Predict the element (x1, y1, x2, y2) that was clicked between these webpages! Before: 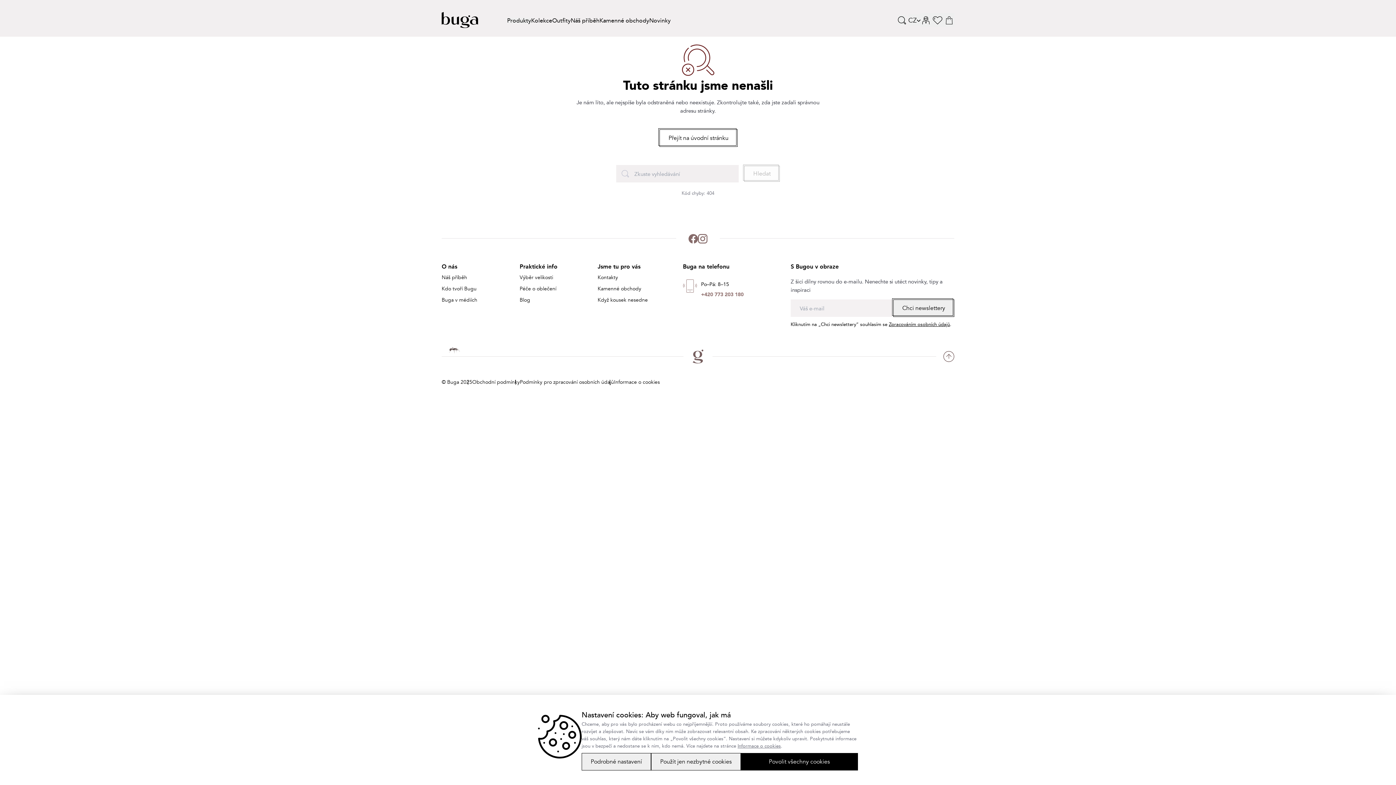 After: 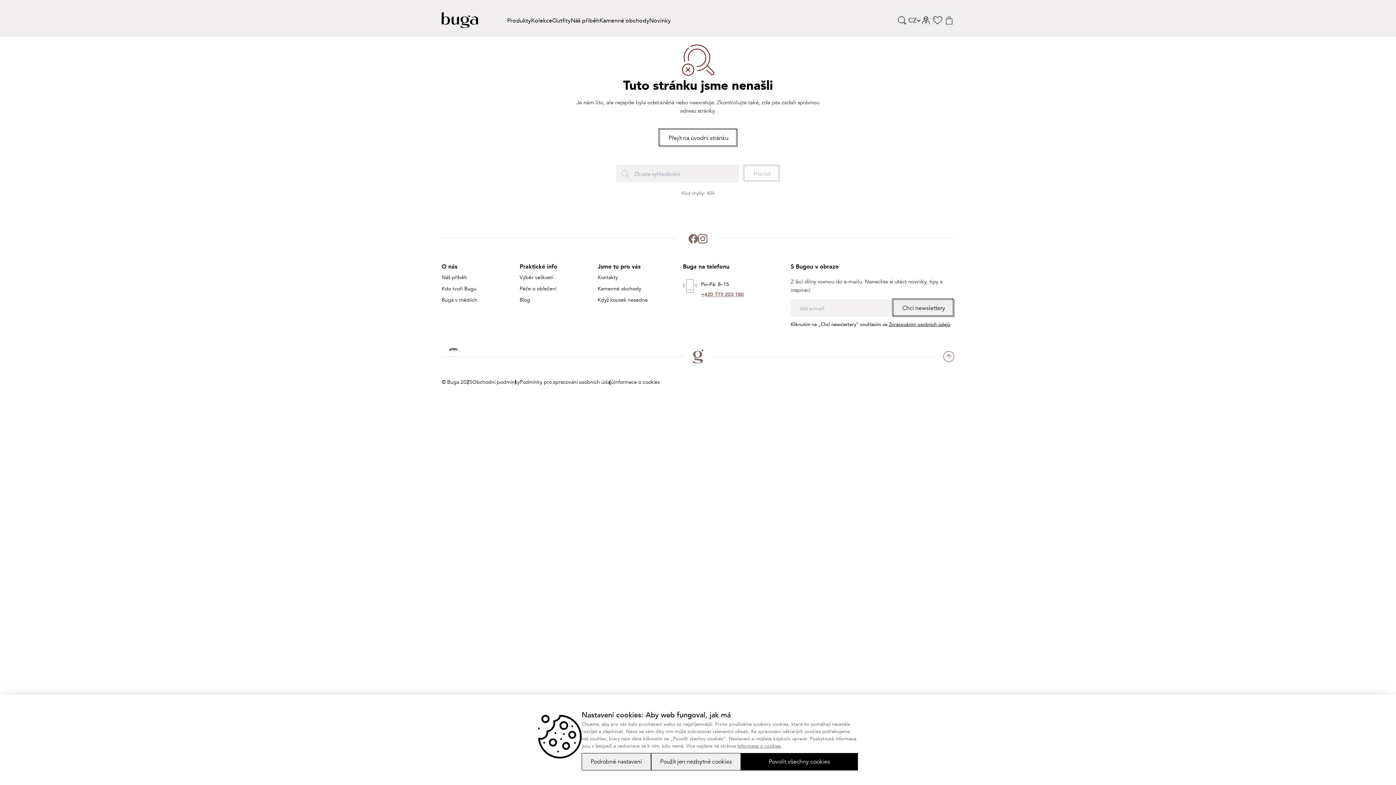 Action: bbox: (701, 290, 743, 299) label: +420 773 203 180